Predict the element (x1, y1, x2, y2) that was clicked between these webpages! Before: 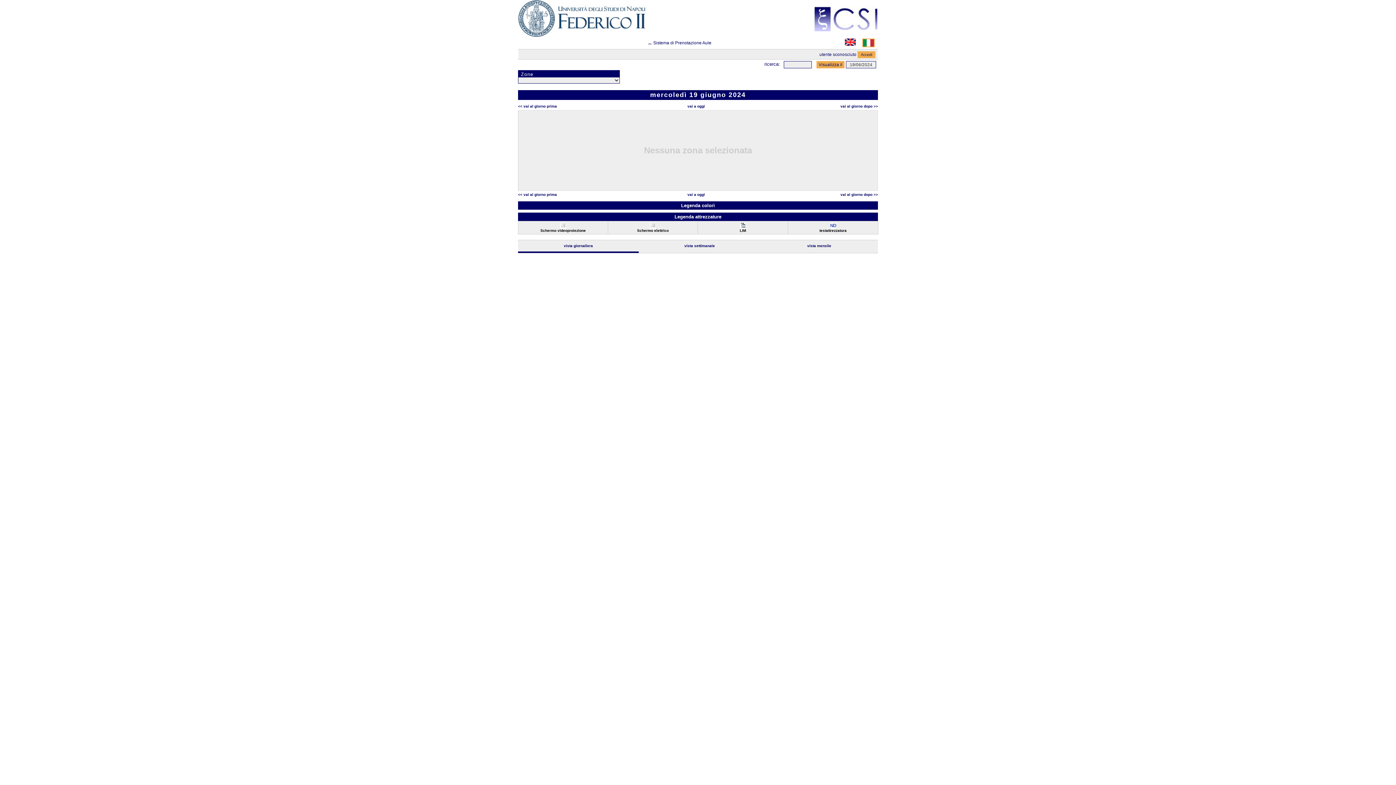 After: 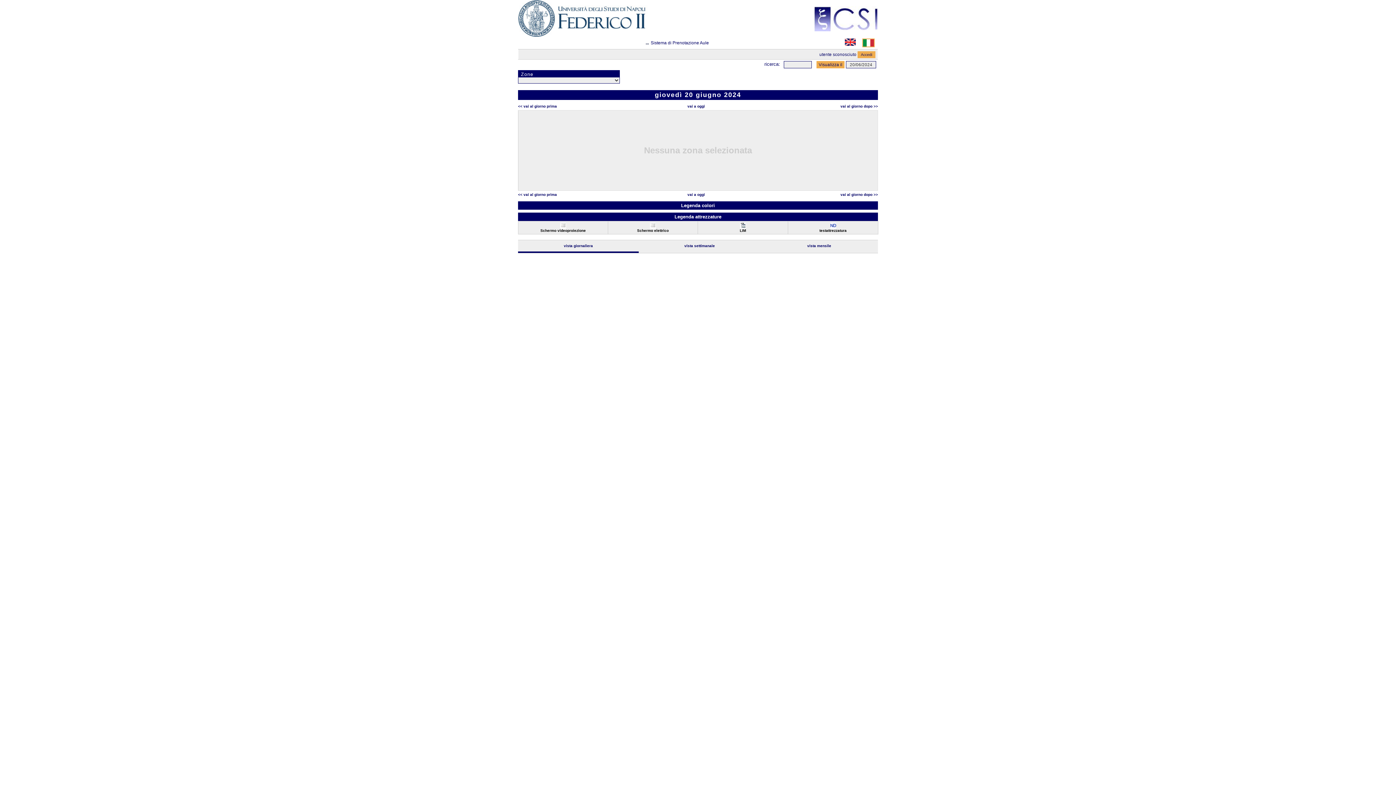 Action: bbox: (840, 104, 878, 108) label: vai al giorno dopo >>